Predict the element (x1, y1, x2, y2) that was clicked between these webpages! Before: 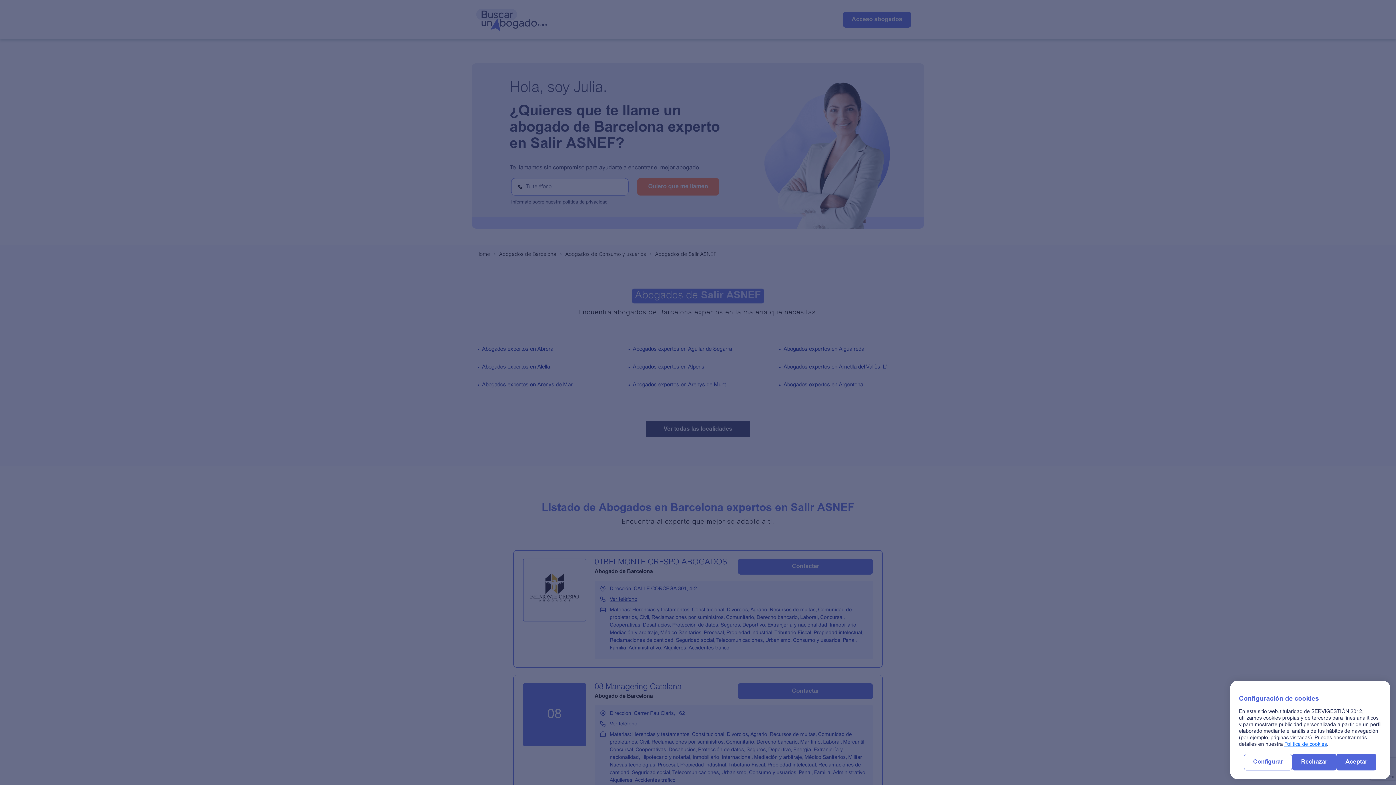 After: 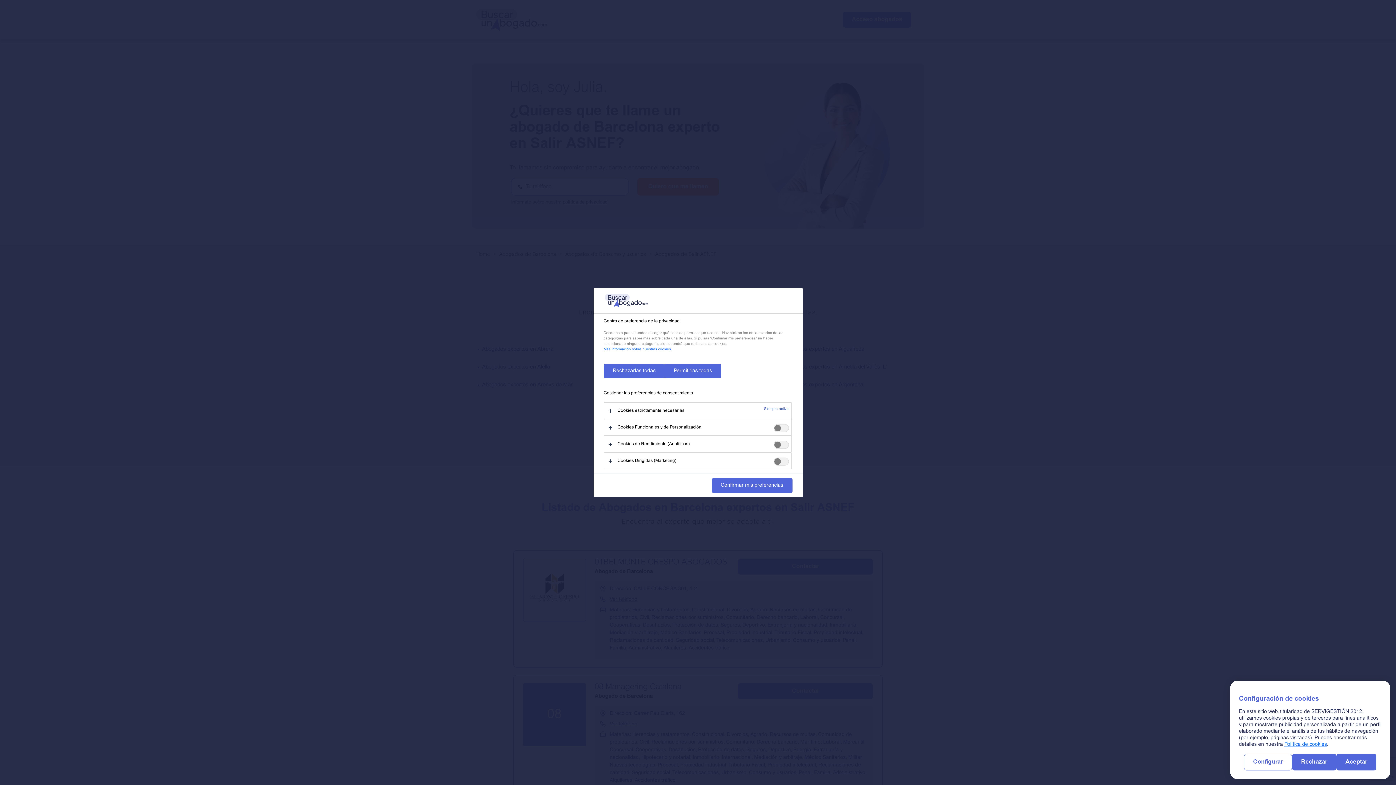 Action: bbox: (1244, 754, 1292, 770) label: Configurar